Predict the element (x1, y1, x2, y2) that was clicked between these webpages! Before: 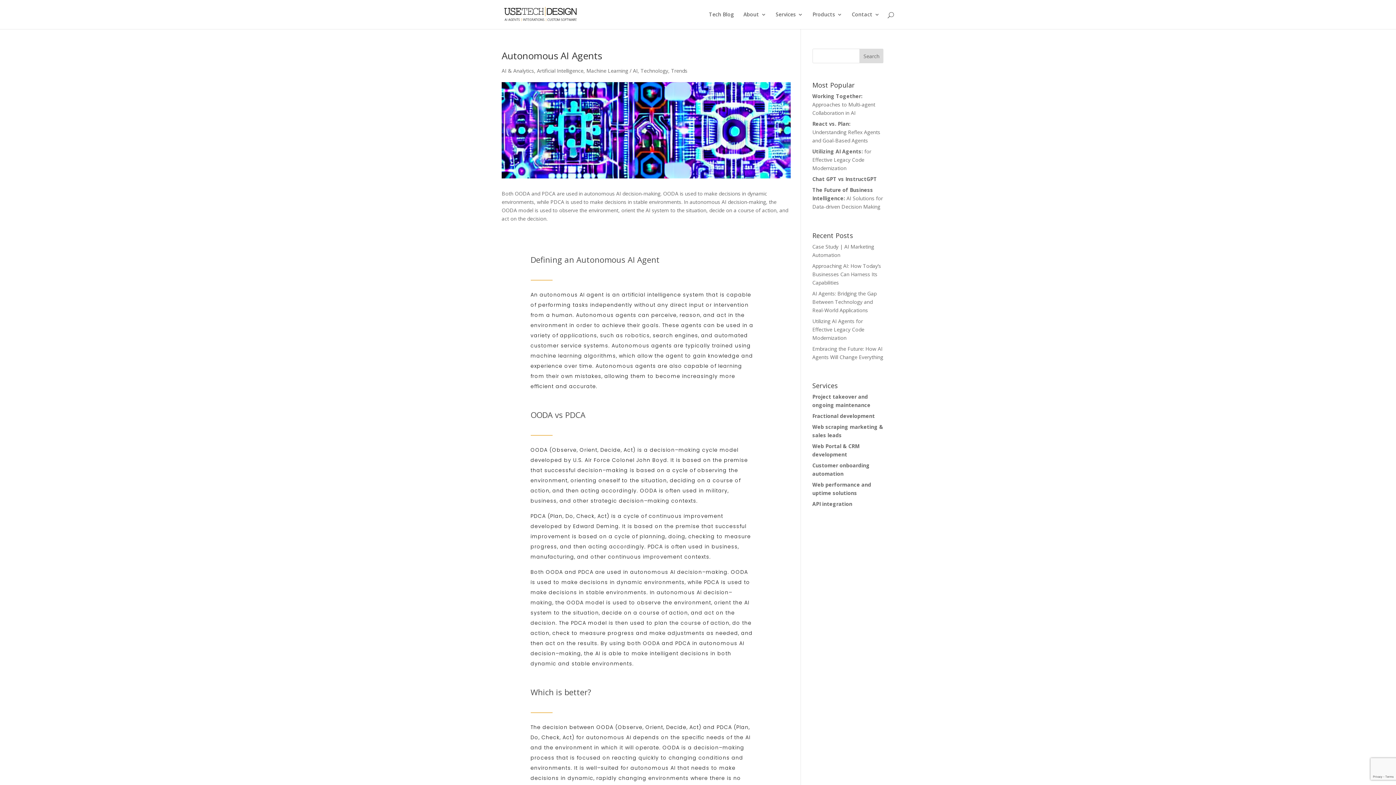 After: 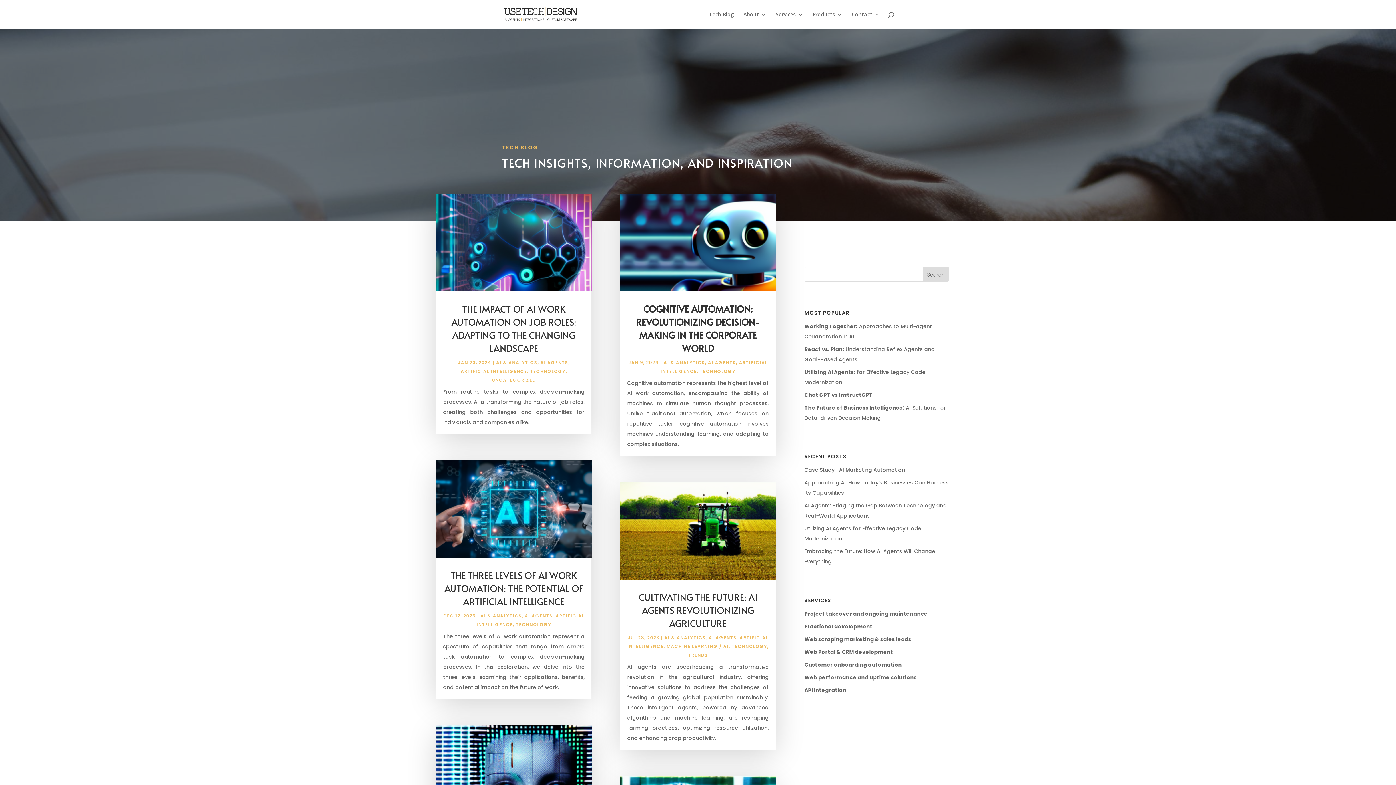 Action: bbox: (501, 67, 534, 74) label: AI & Analytics